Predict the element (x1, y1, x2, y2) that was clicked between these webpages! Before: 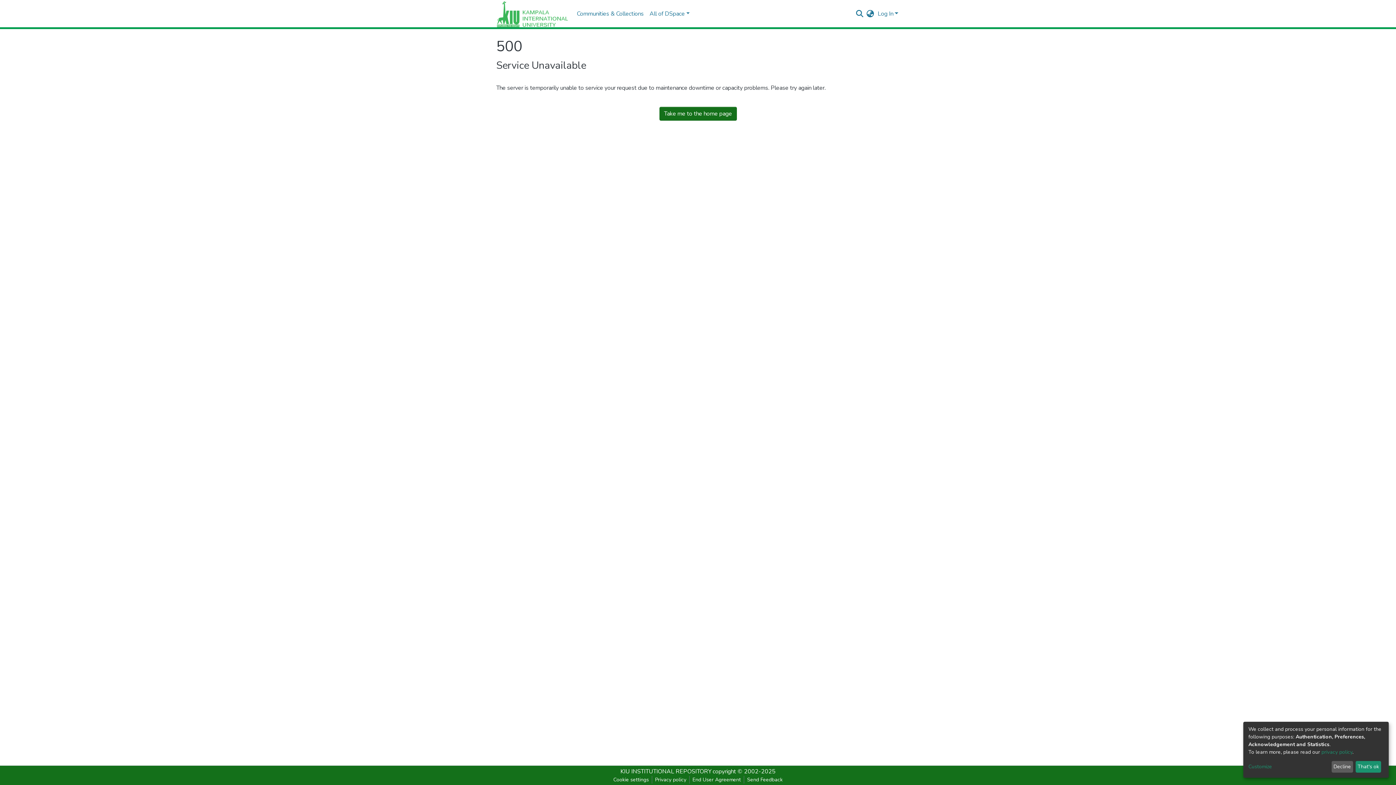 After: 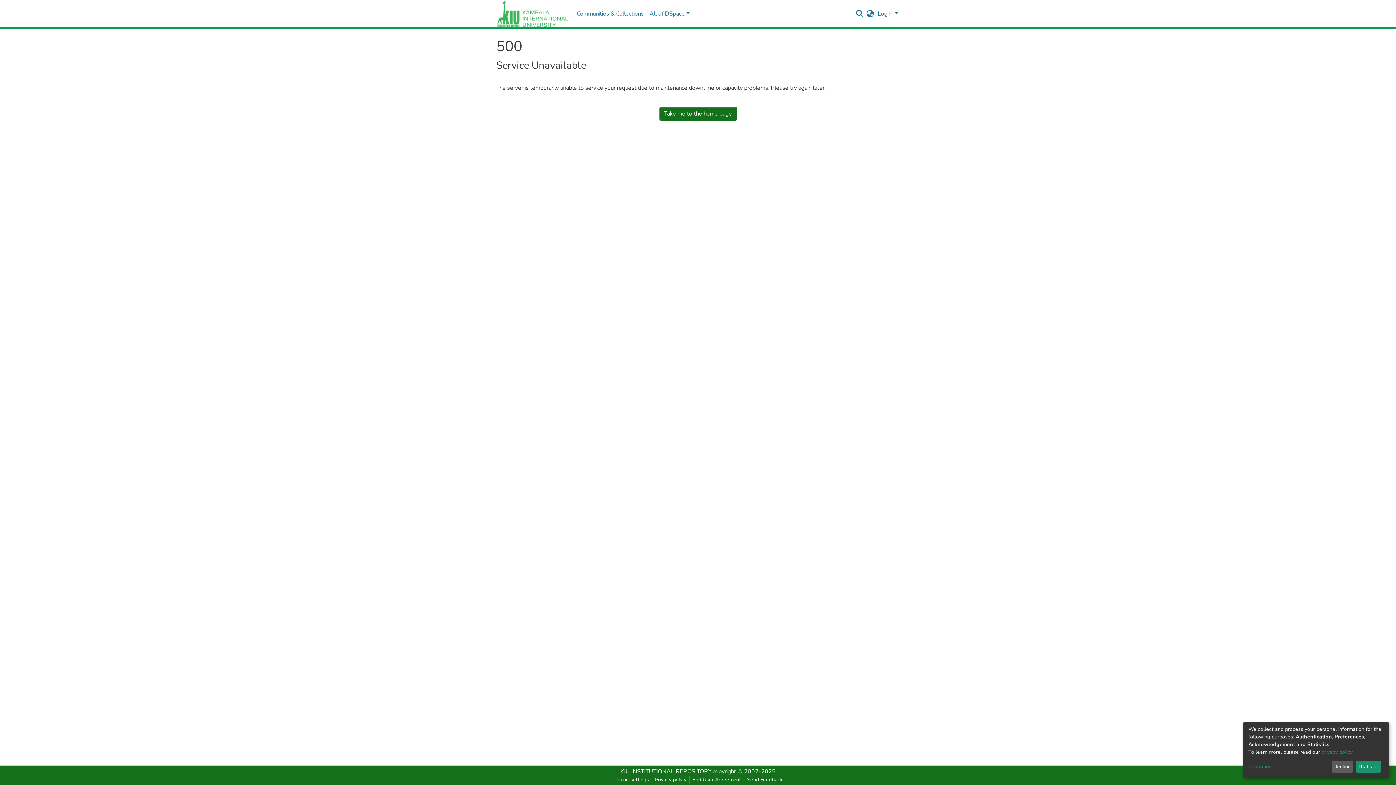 Action: bbox: (689, 776, 744, 784) label: End User Agreement